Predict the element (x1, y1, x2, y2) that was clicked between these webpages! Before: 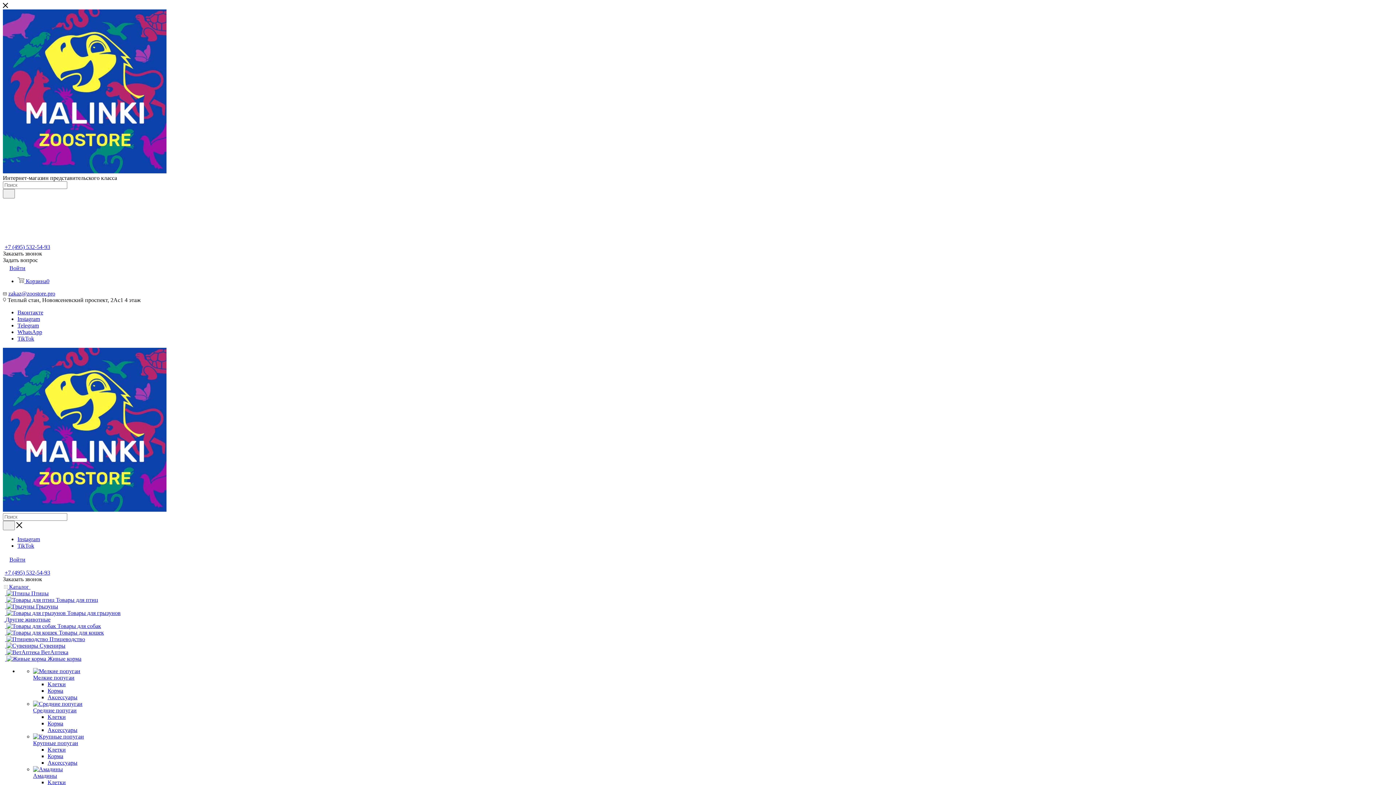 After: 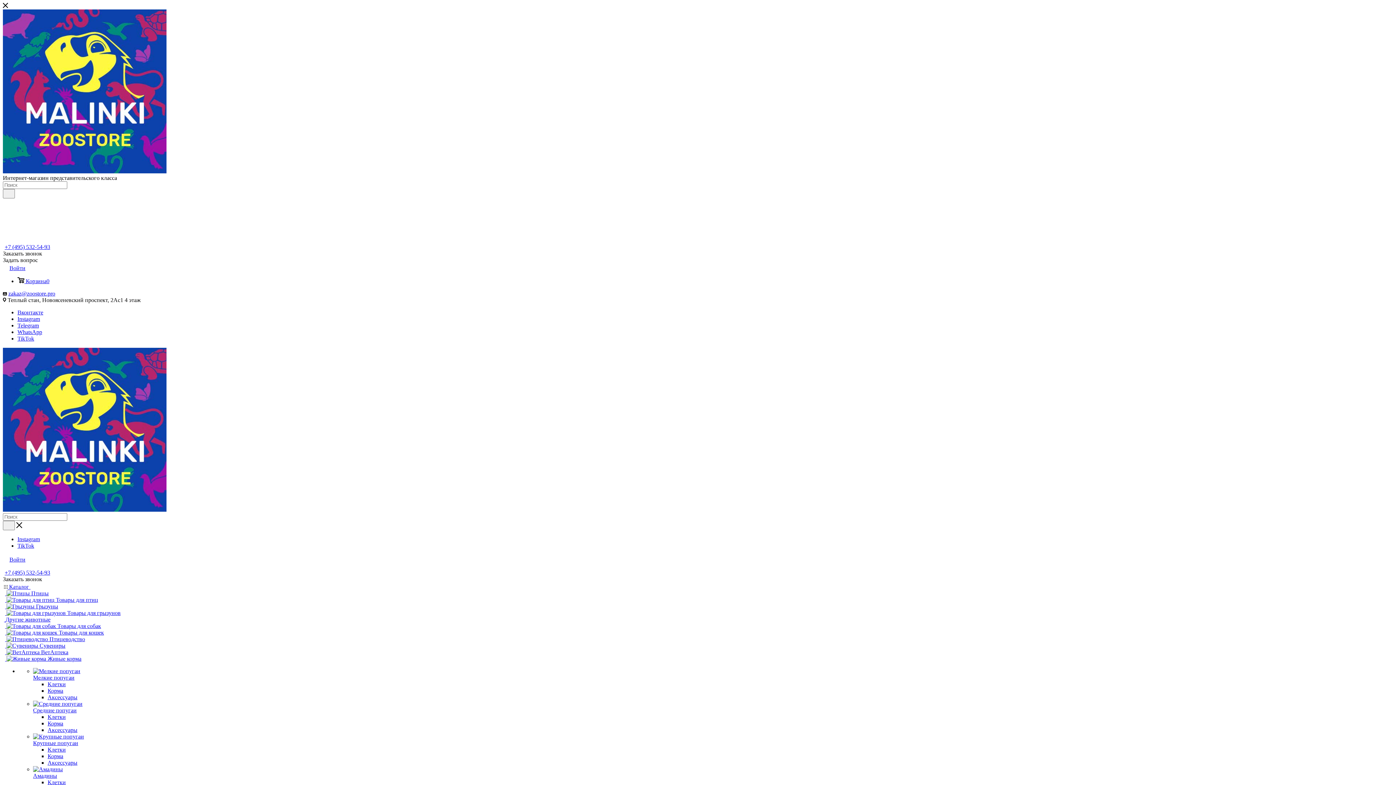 Action: bbox: (47, 727, 77, 733) label: Аксессуары